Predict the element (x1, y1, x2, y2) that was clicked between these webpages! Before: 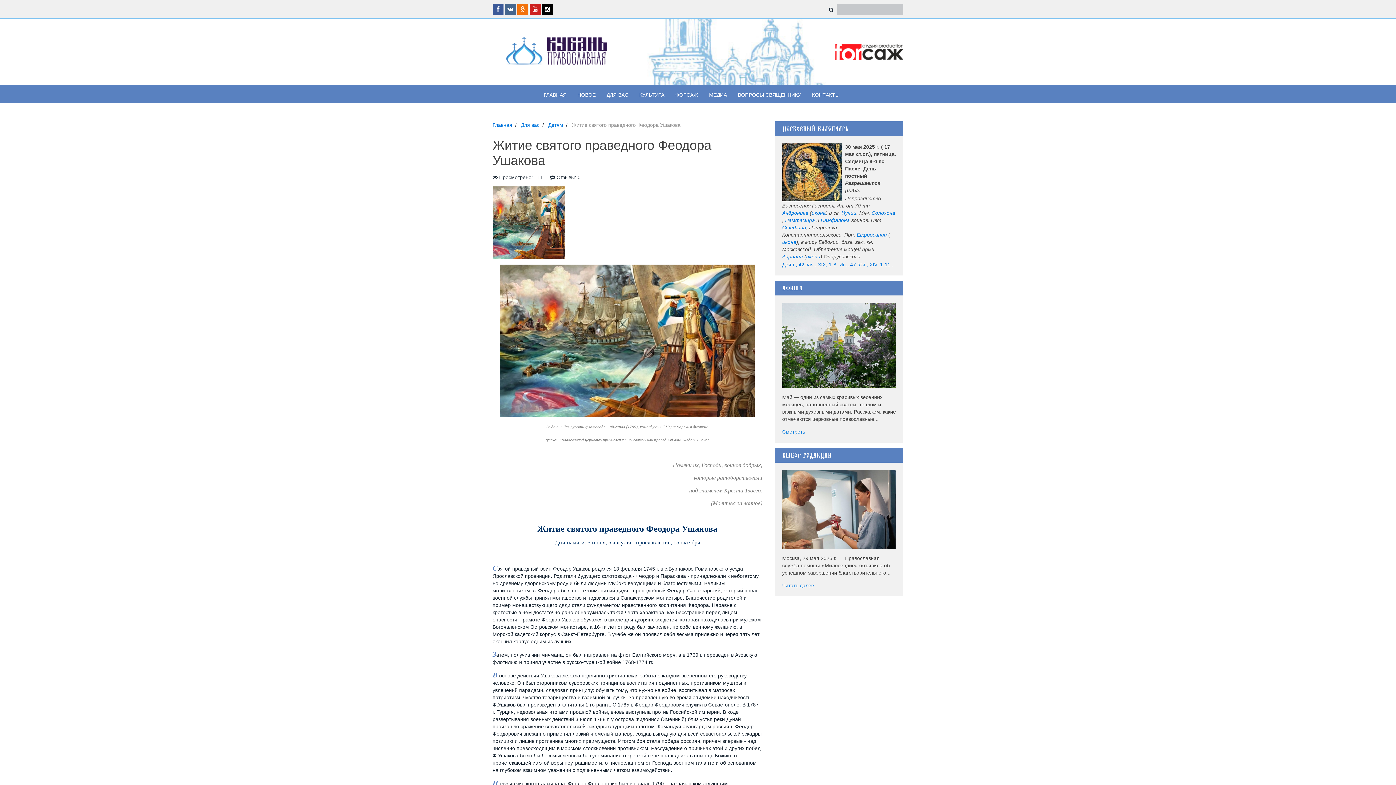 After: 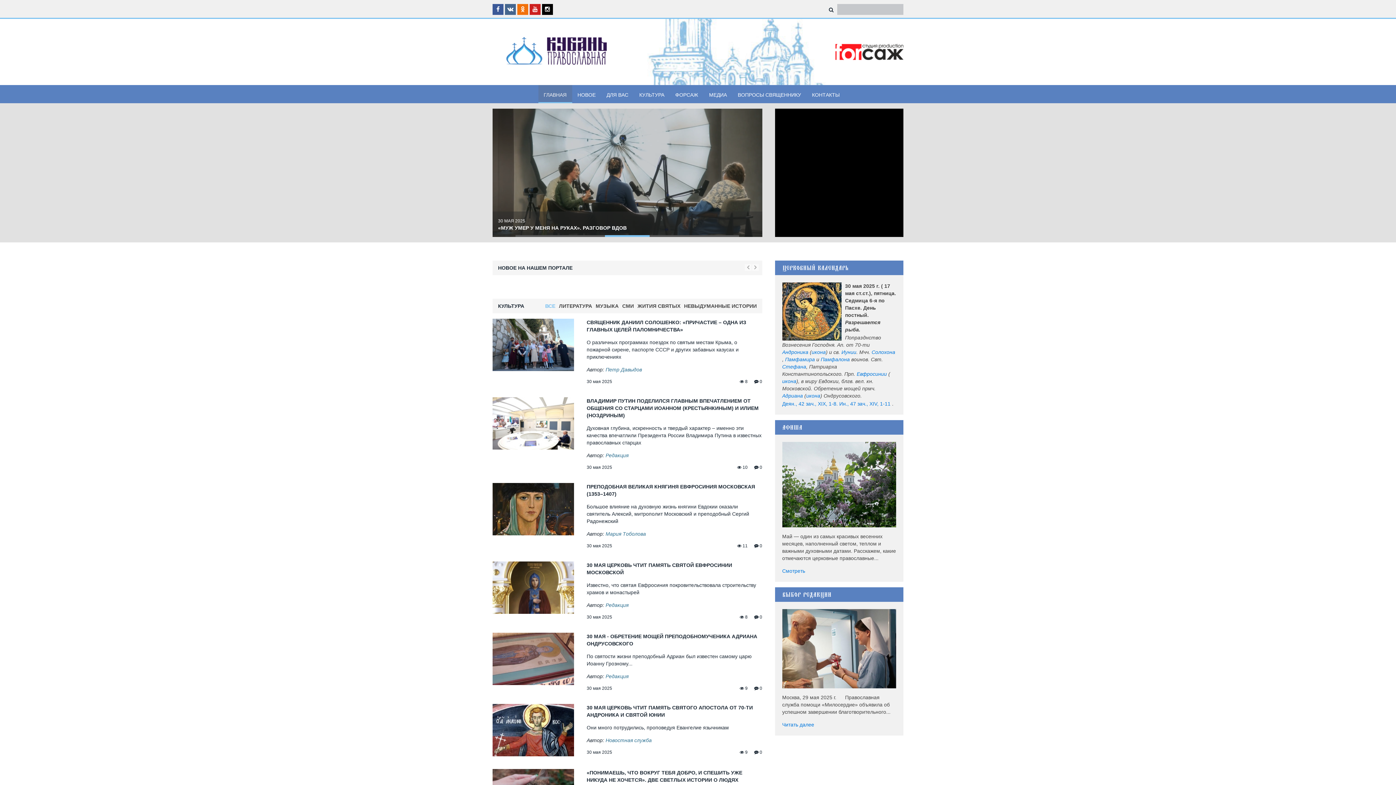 Action: label: Главная bbox: (492, 121, 512, 128)